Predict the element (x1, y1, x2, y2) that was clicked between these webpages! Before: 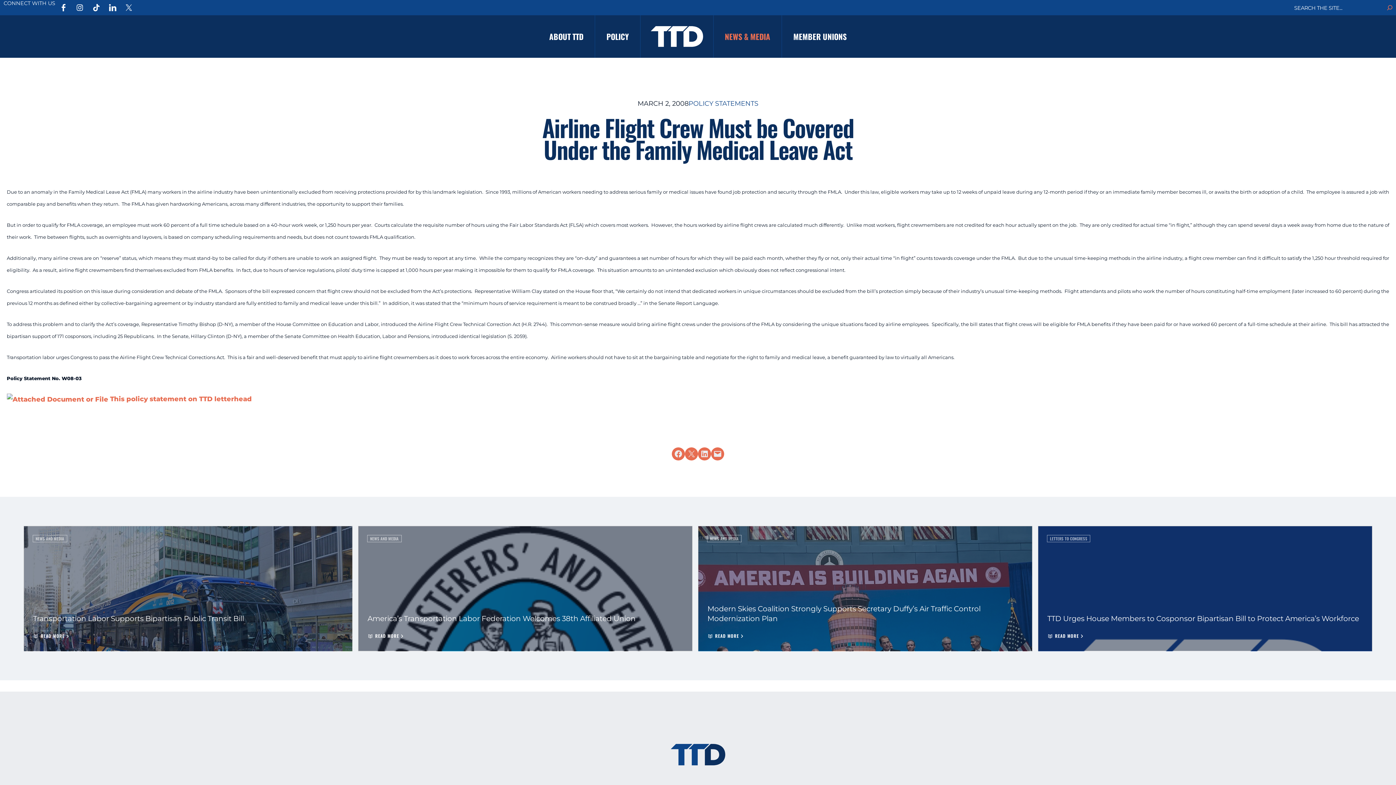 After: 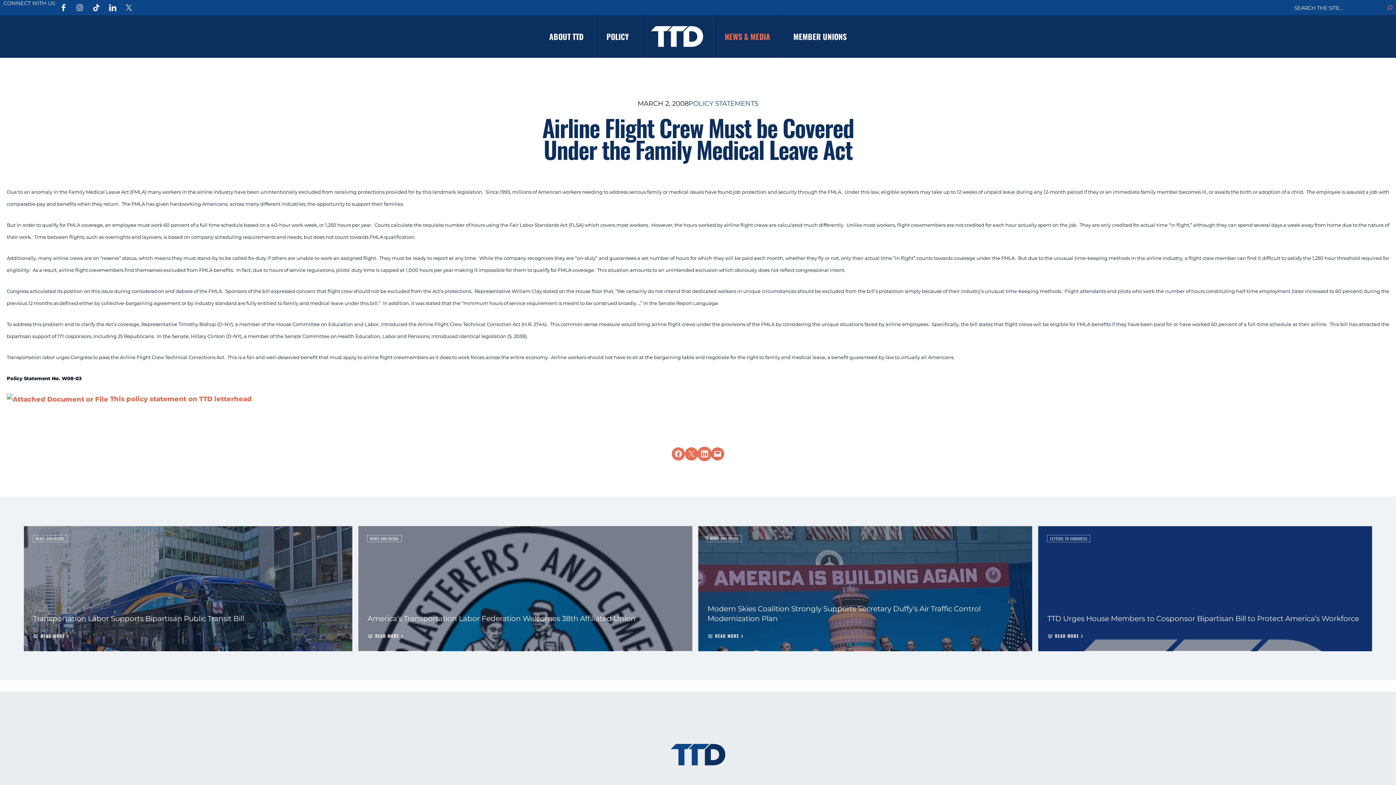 Action: bbox: (698, 447, 711, 460) label: Share on LinkedIn